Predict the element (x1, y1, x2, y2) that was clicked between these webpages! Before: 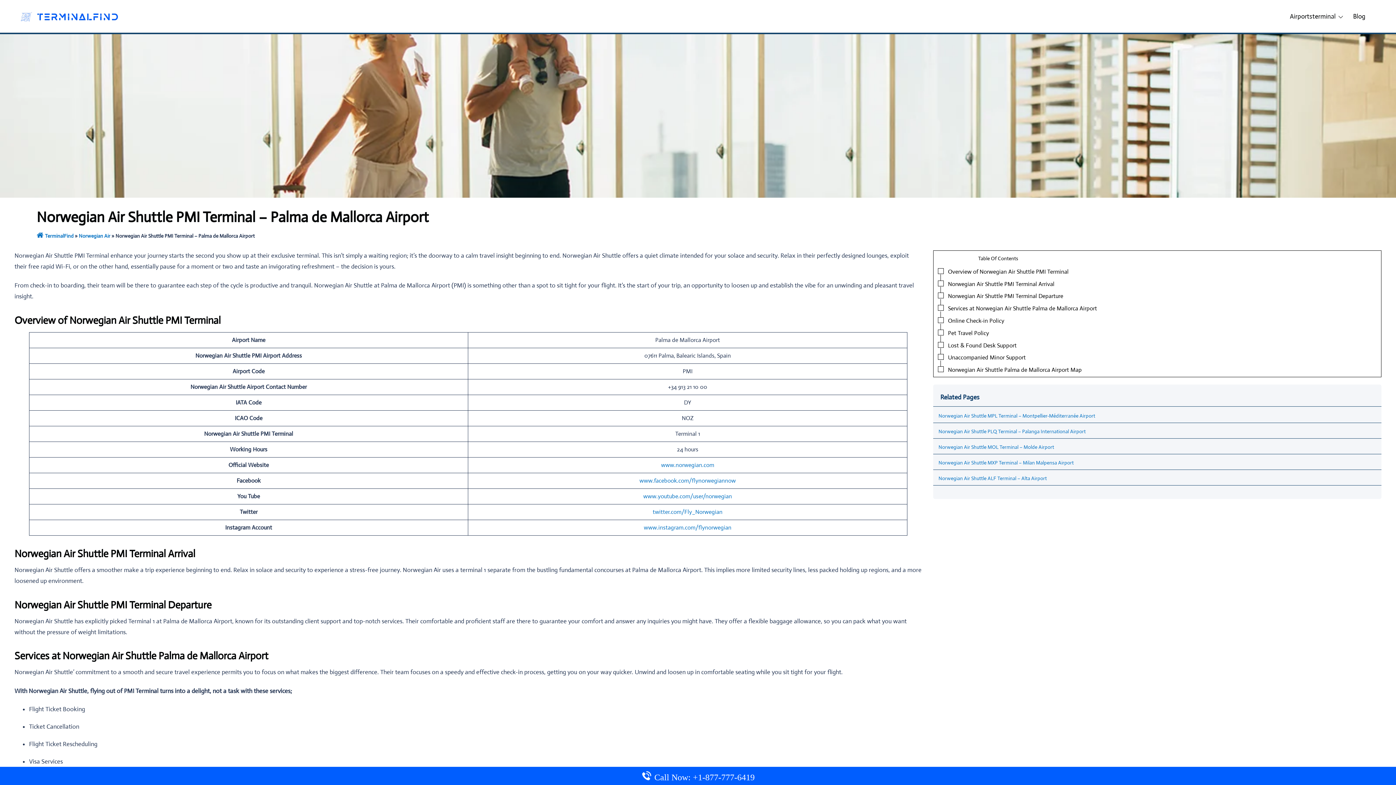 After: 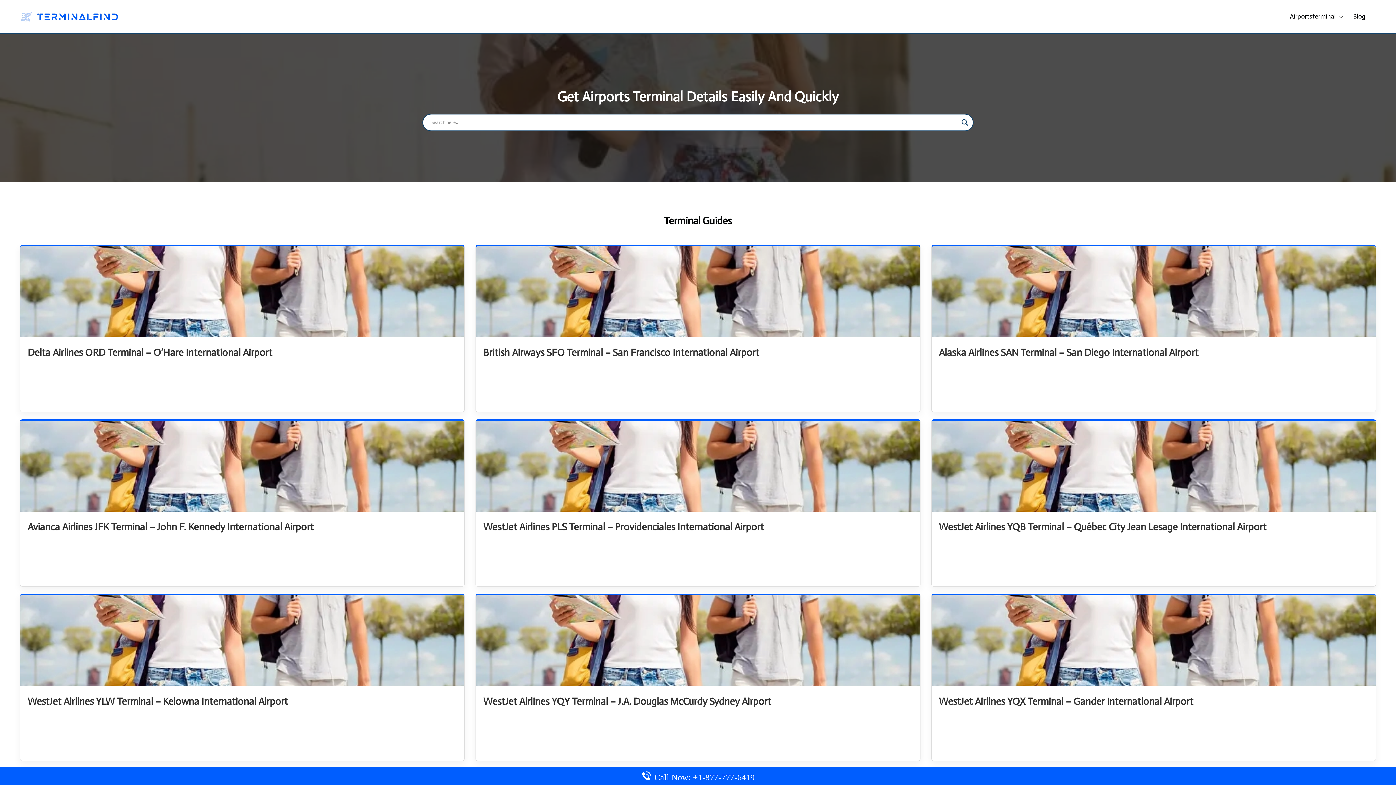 Action: bbox: (14, 12, 123, 19)